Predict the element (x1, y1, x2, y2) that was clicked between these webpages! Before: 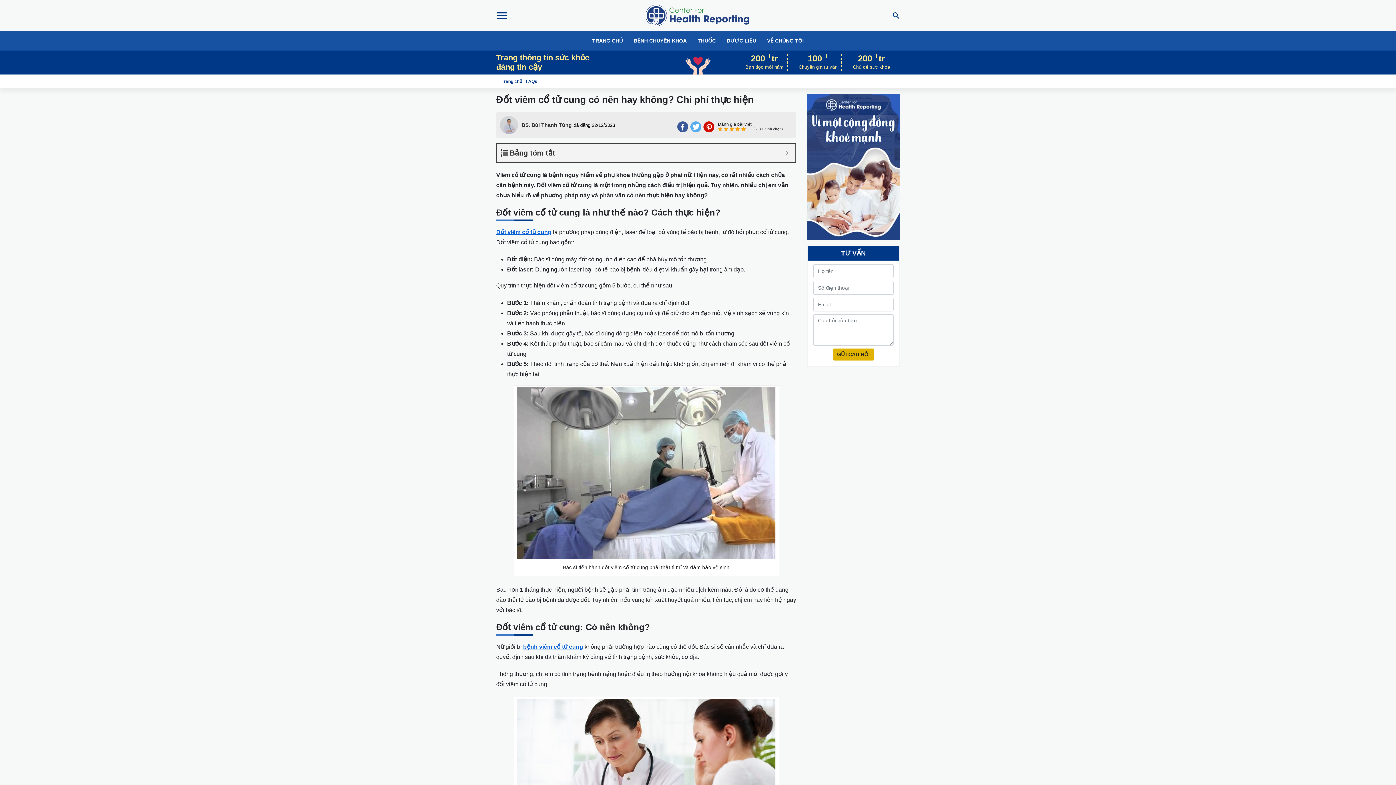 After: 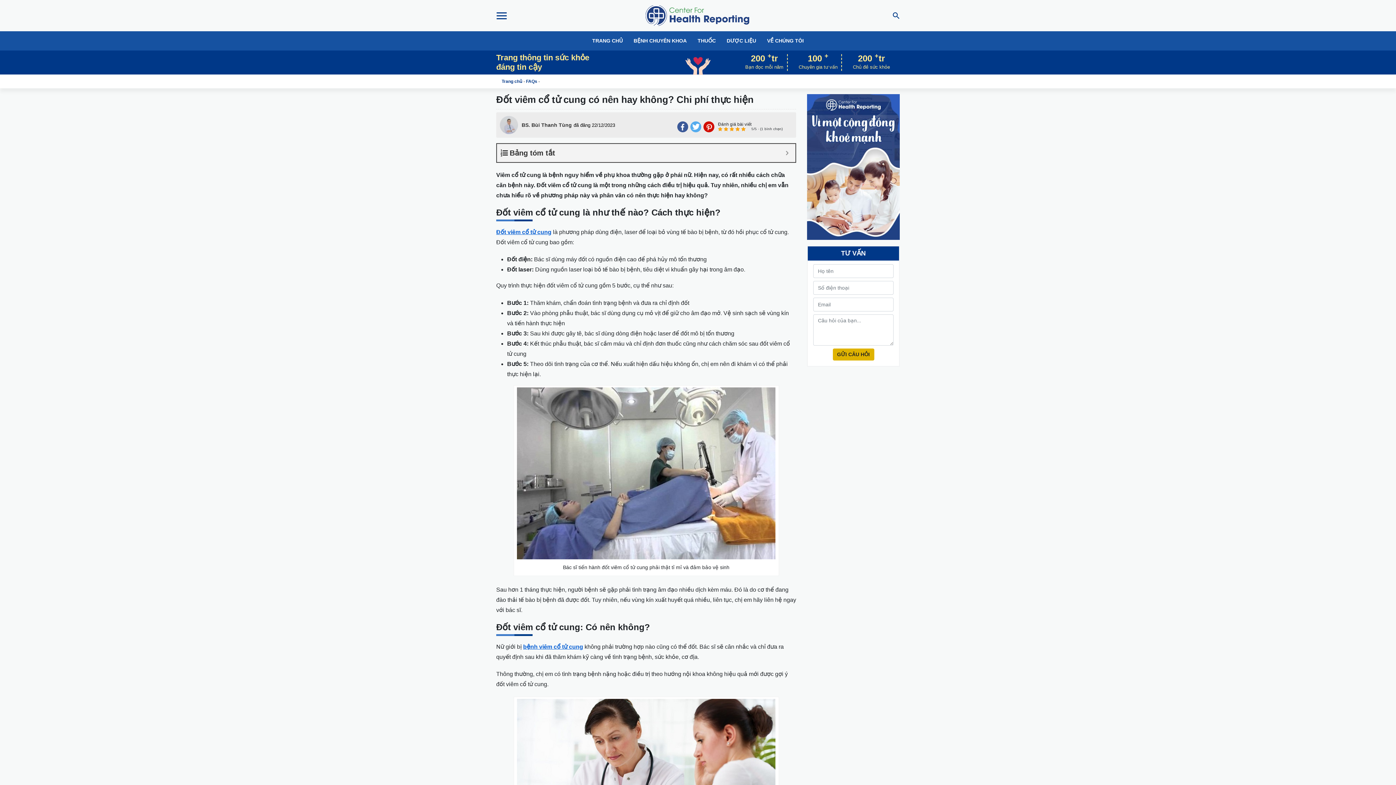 Action: bbox: (690, 121, 701, 132) label: twitter